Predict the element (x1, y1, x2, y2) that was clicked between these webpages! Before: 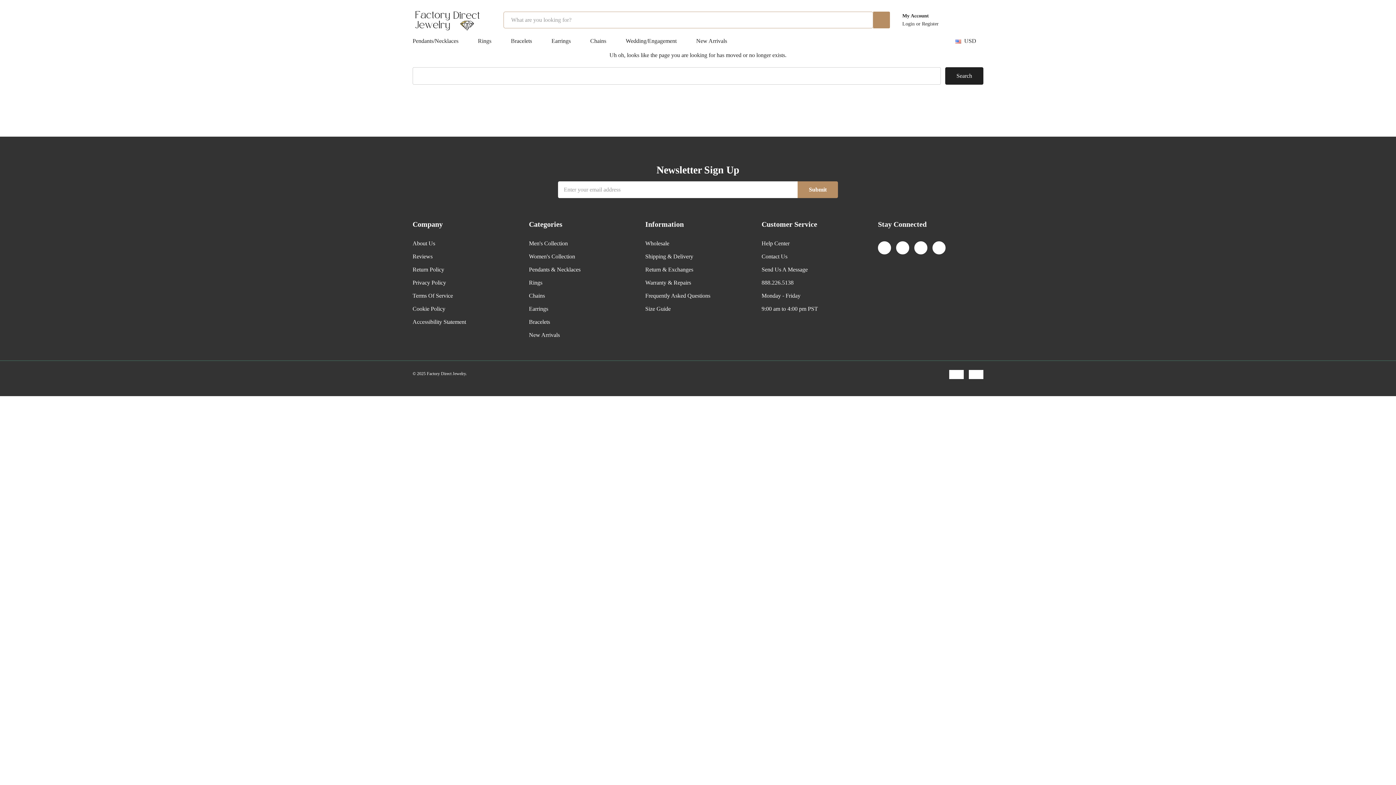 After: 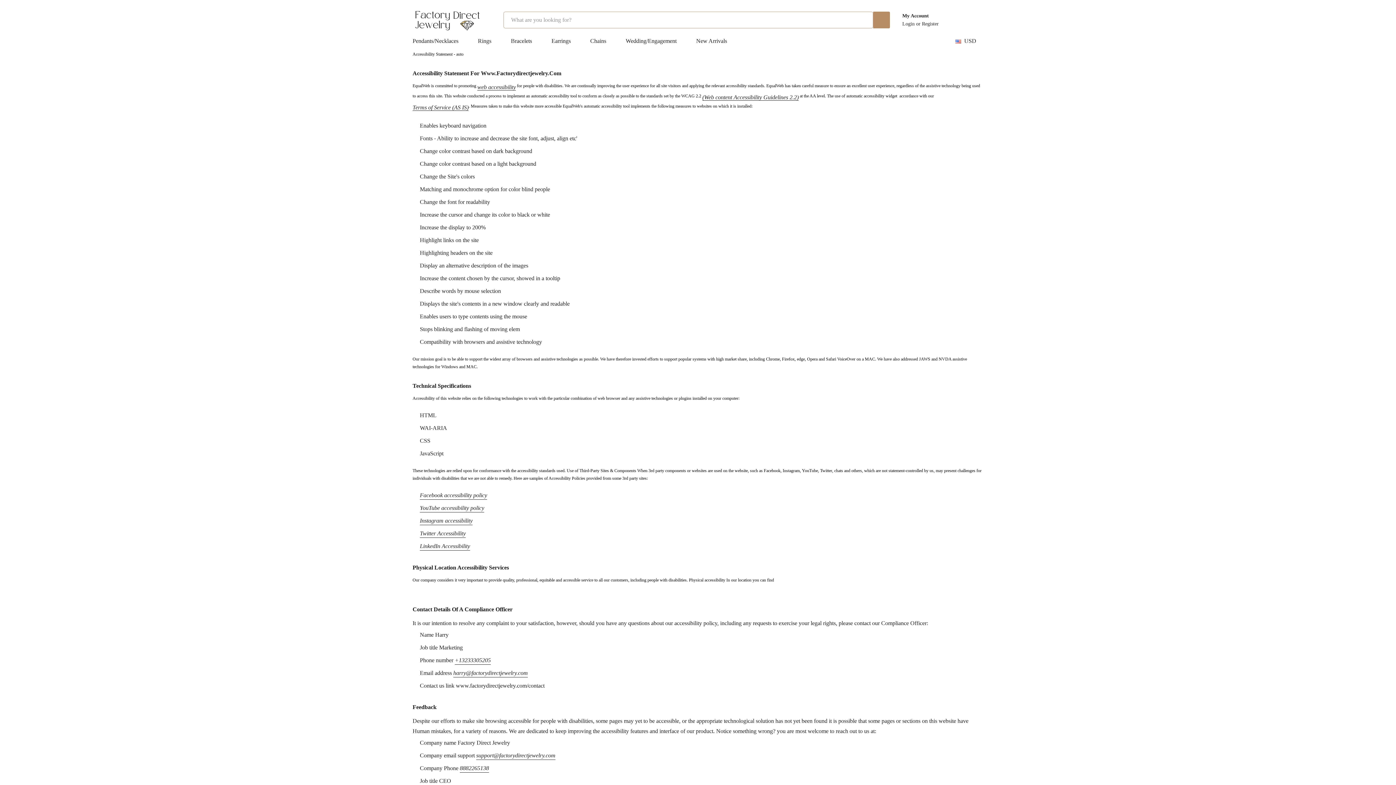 Action: label: Accessibility Statement bbox: (412, 315, 466, 328)